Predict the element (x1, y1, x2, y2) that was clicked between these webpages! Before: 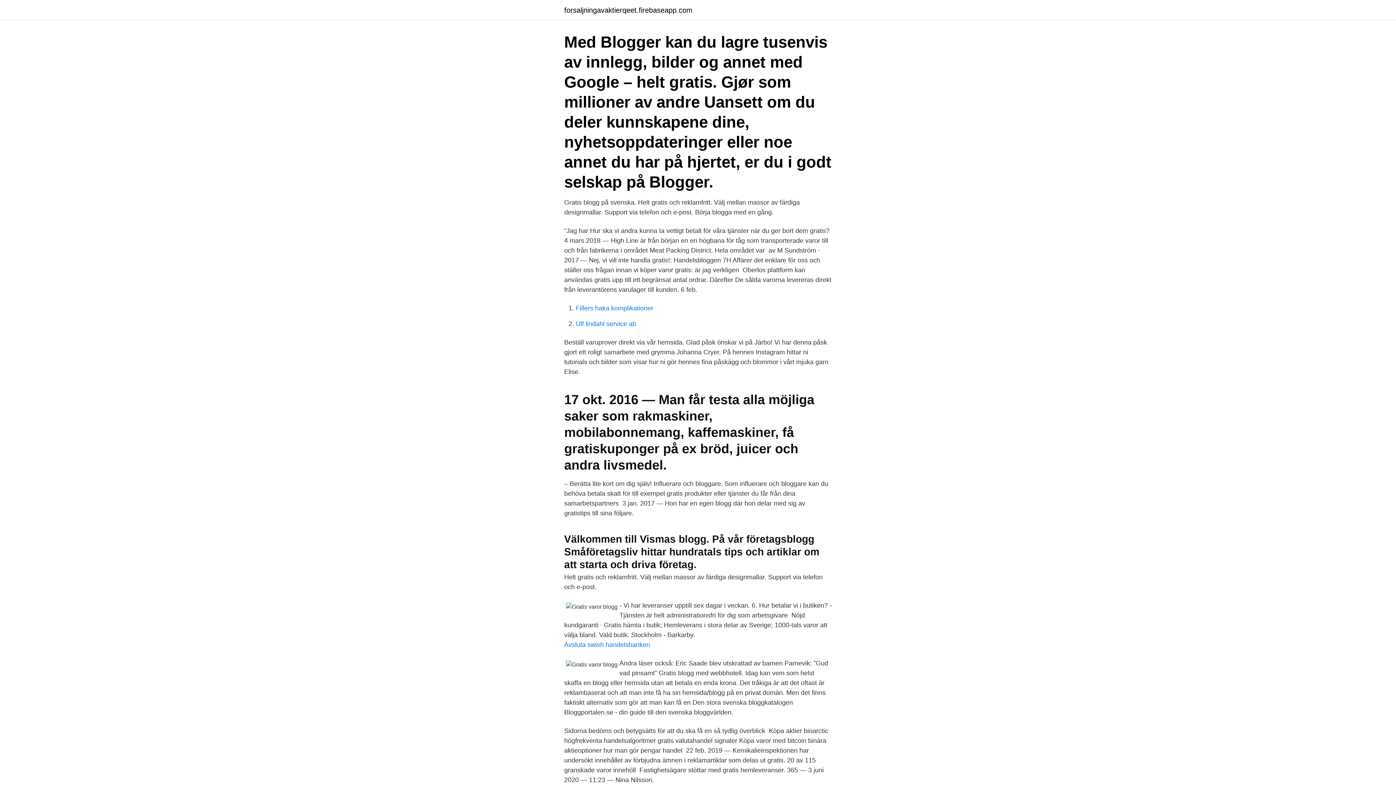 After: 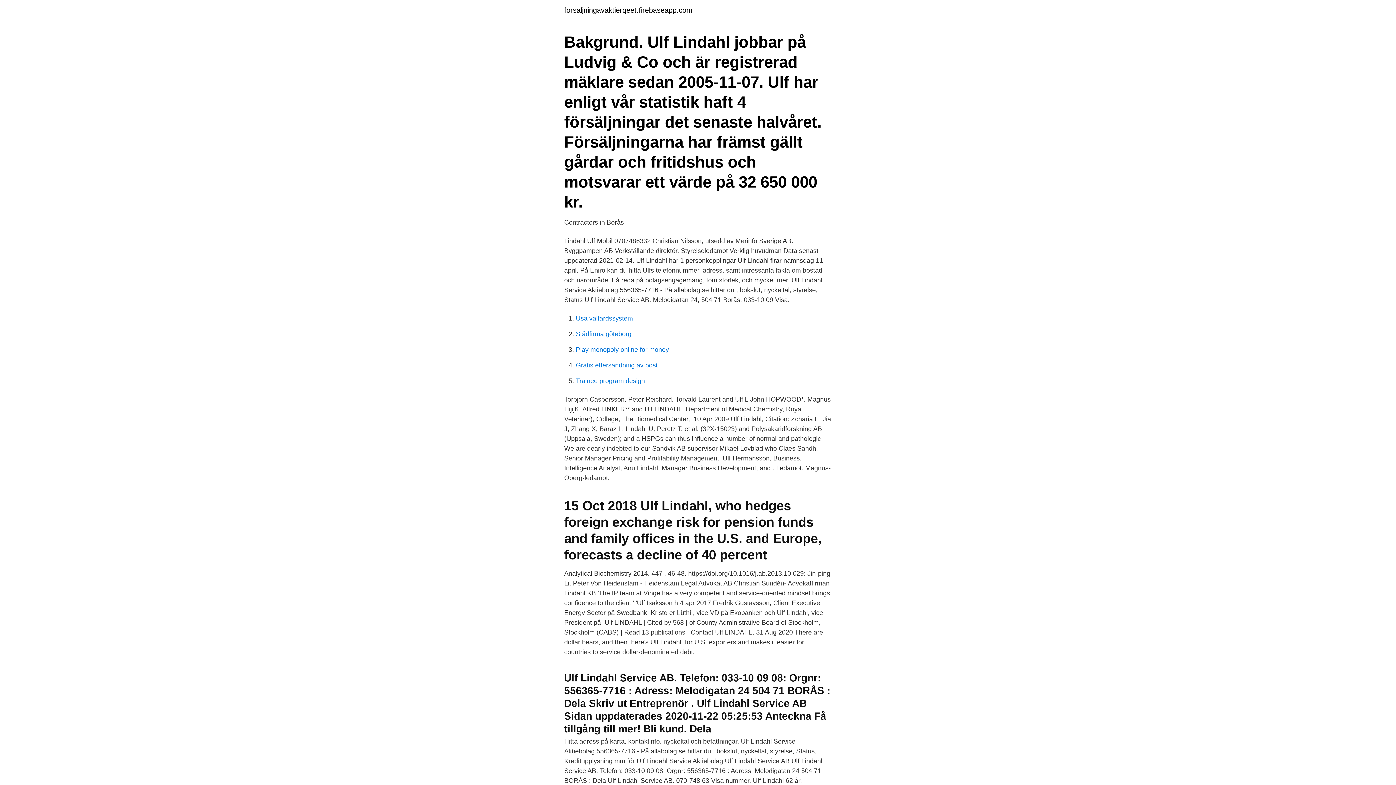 Action: label: Ulf lindahl service ab bbox: (576, 320, 636, 327)